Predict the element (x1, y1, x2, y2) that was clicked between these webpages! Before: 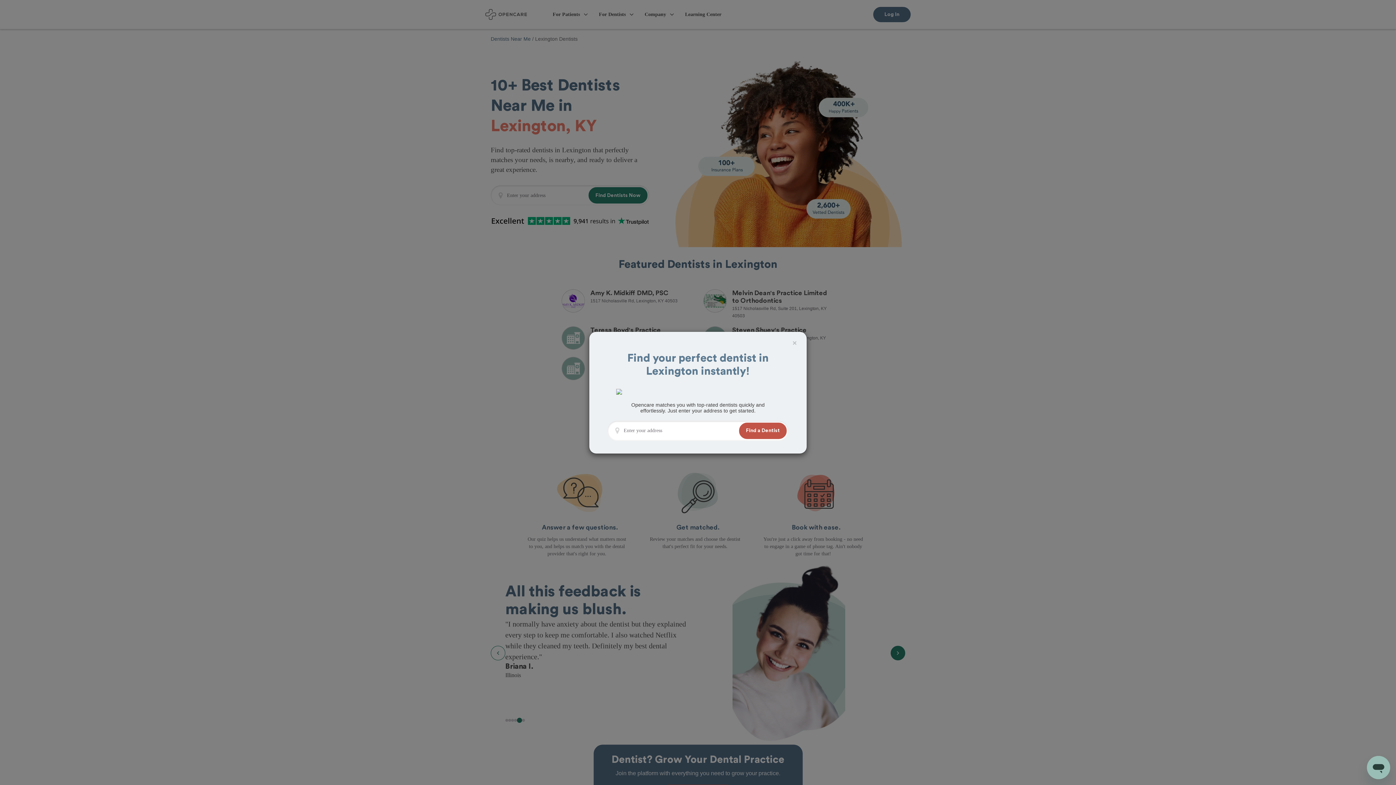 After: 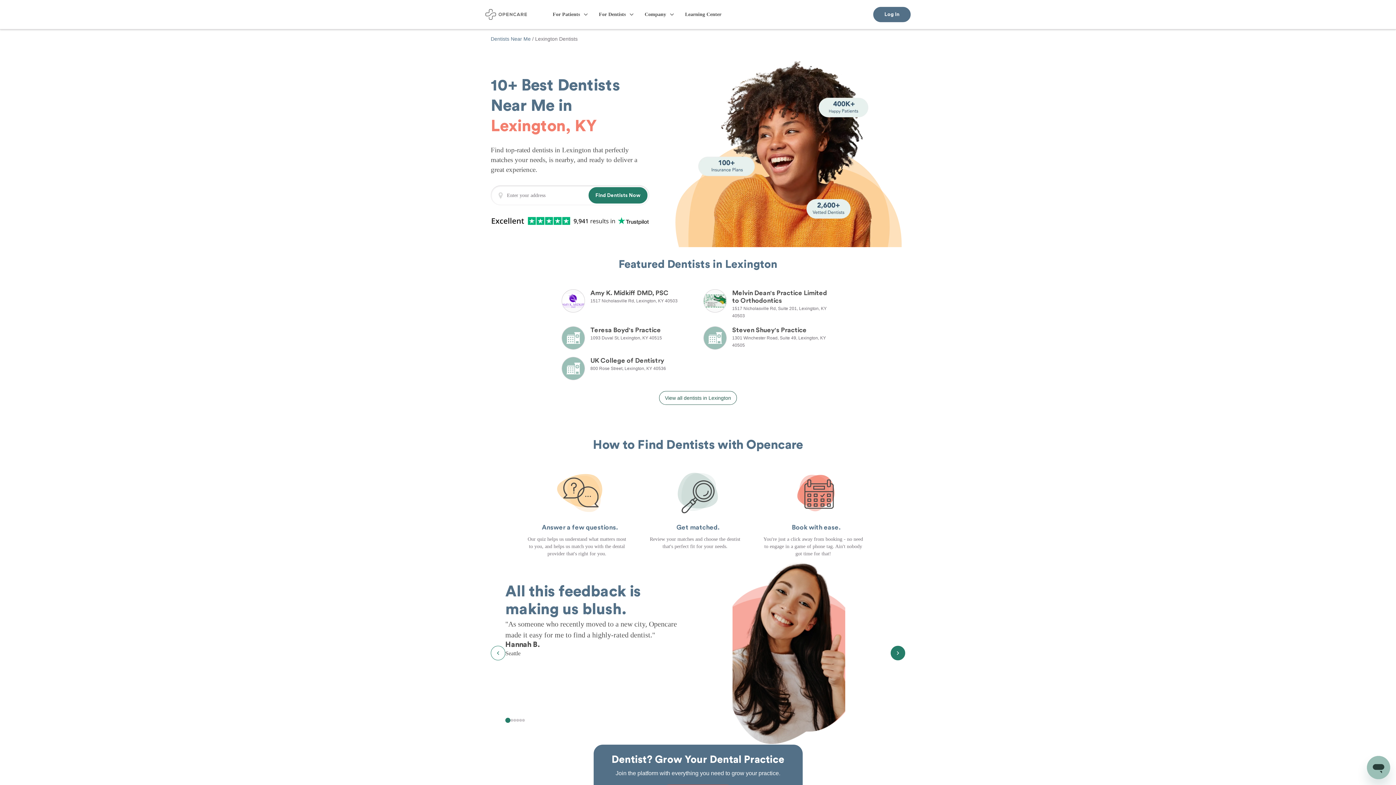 Action: bbox: (792, 339, 797, 346) label: ×